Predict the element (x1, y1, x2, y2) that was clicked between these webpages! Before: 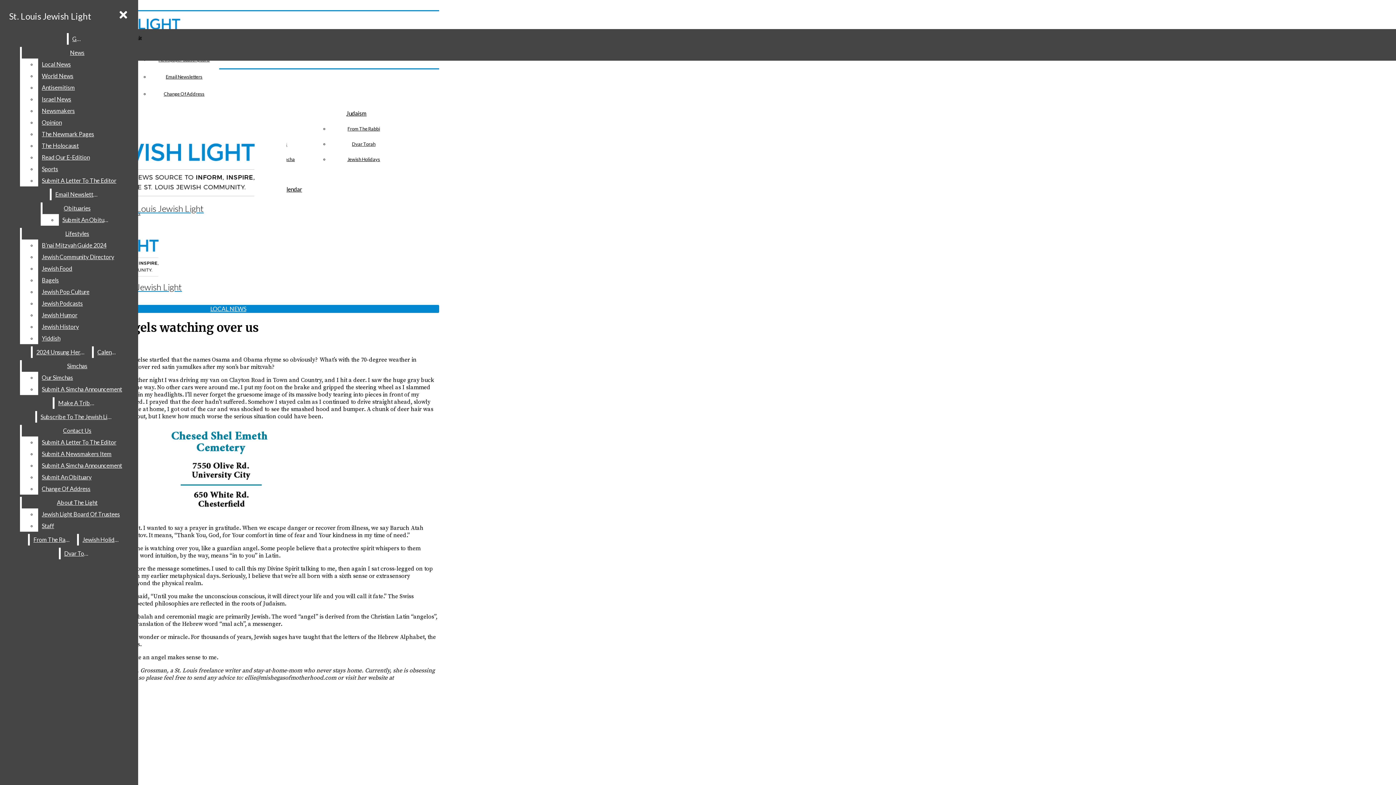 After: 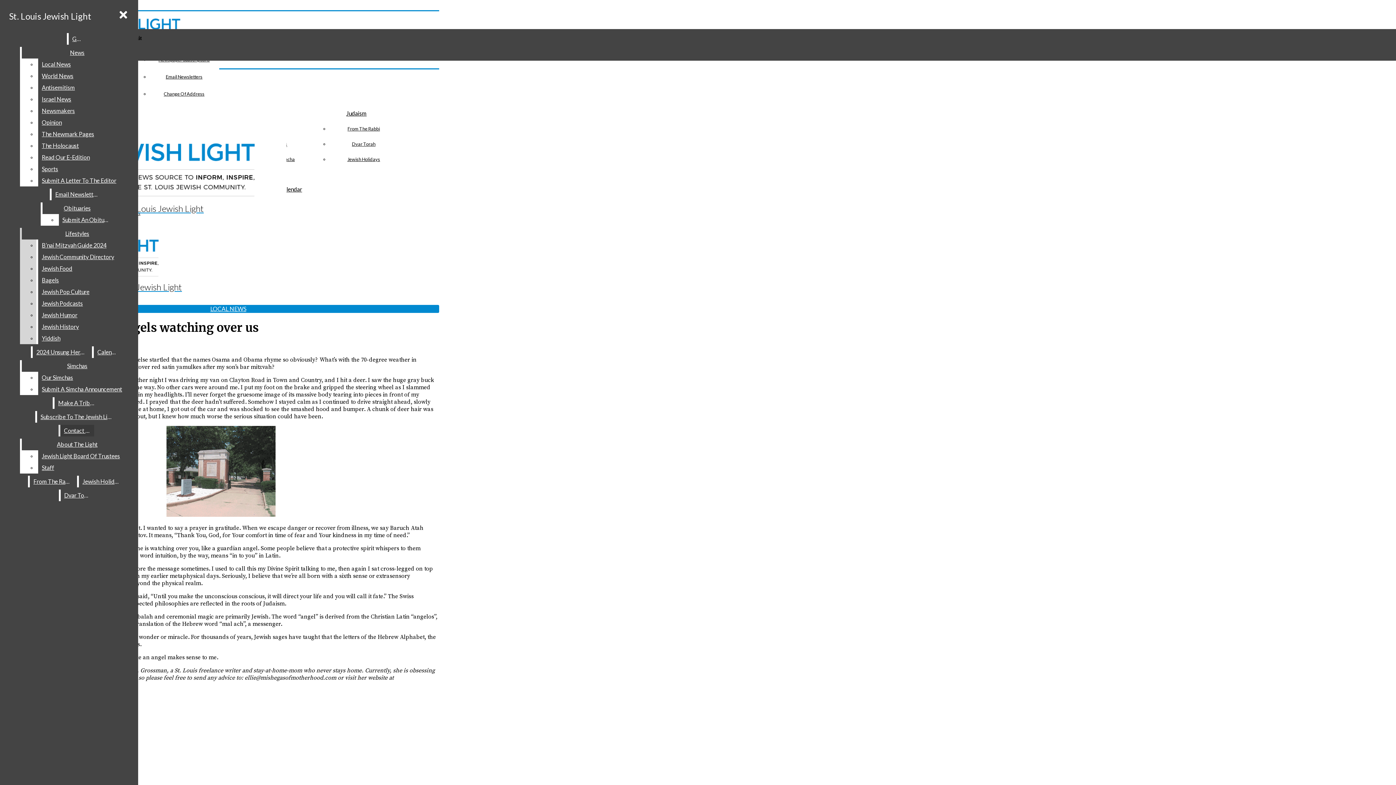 Action: label: Jewish Humor bbox: (38, 309, 132, 321)